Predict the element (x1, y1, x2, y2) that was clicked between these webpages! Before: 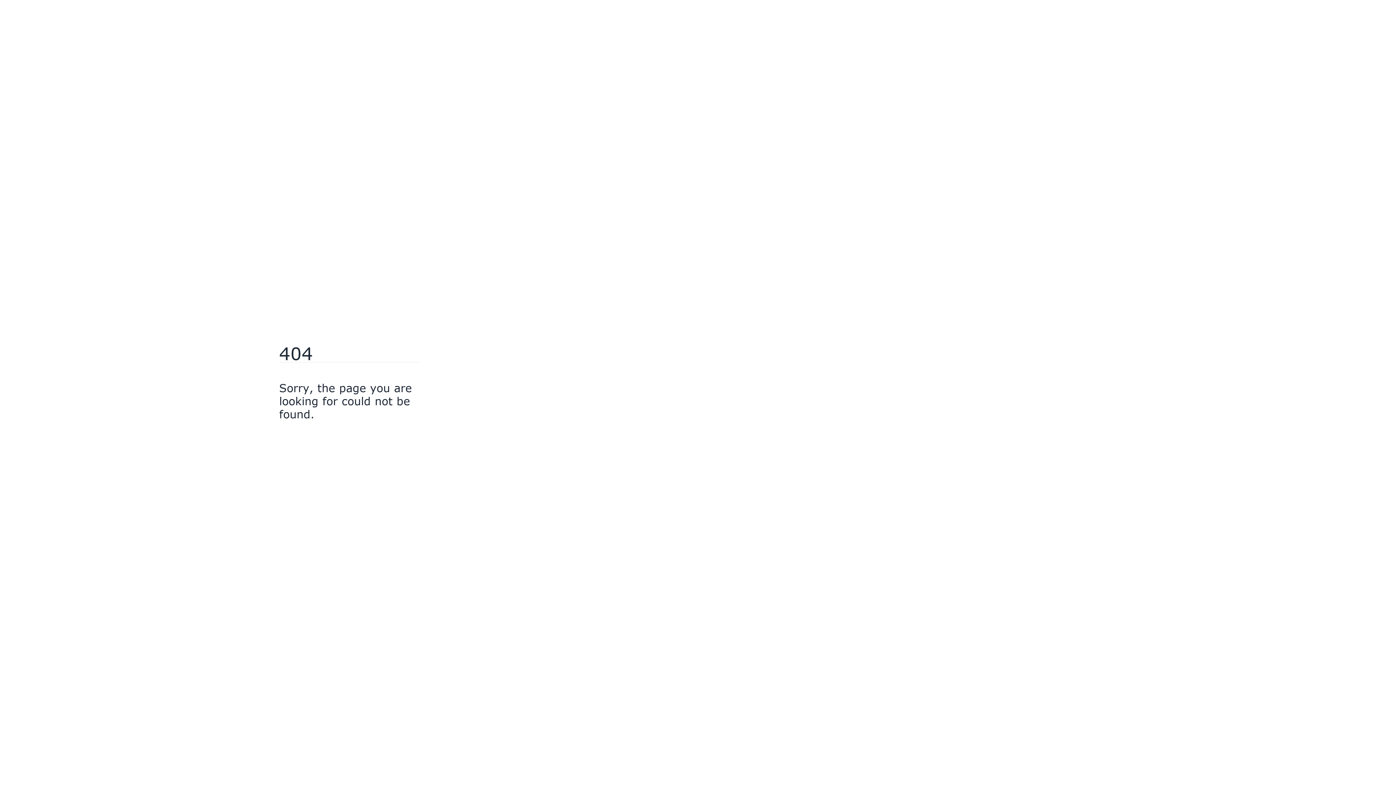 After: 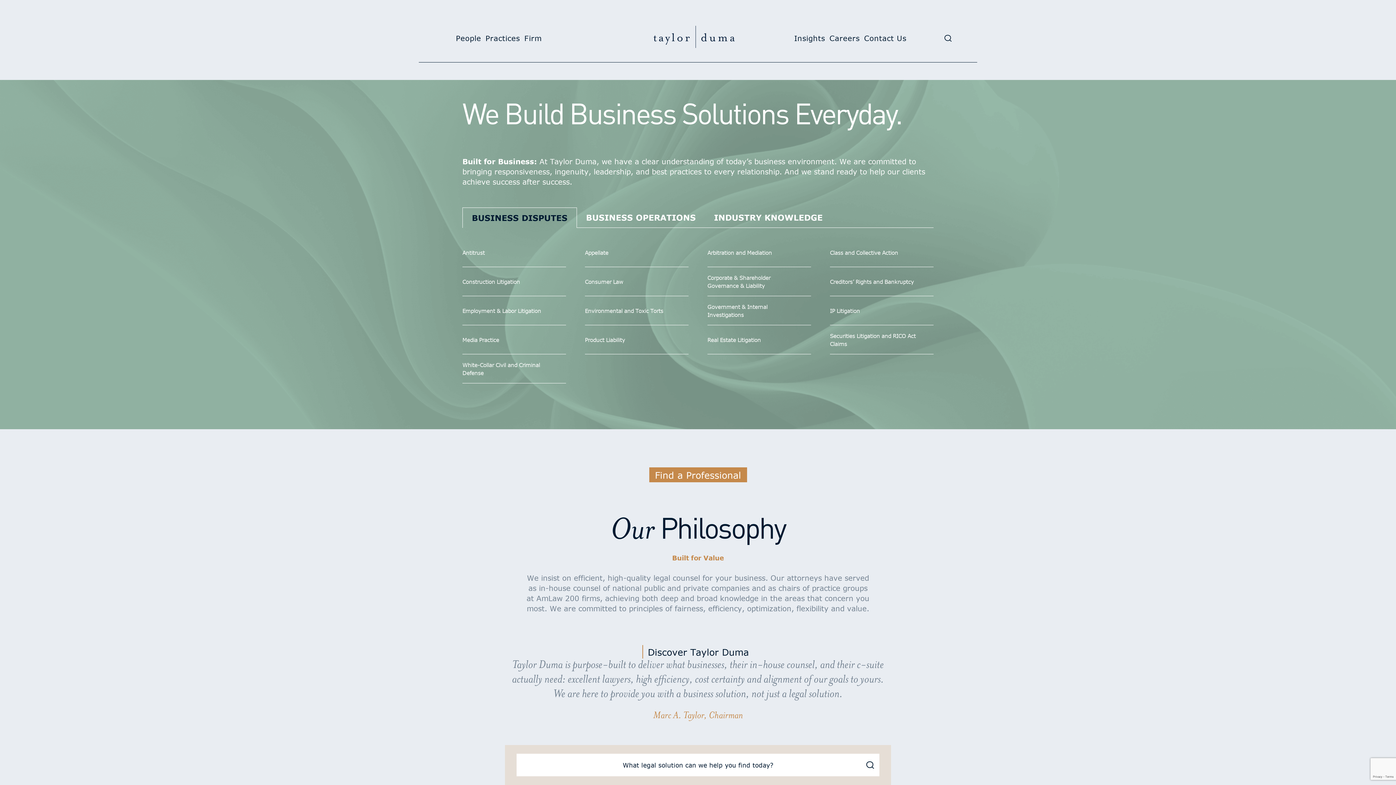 Action: bbox: (279, 430, 318, 442) label: Go Home